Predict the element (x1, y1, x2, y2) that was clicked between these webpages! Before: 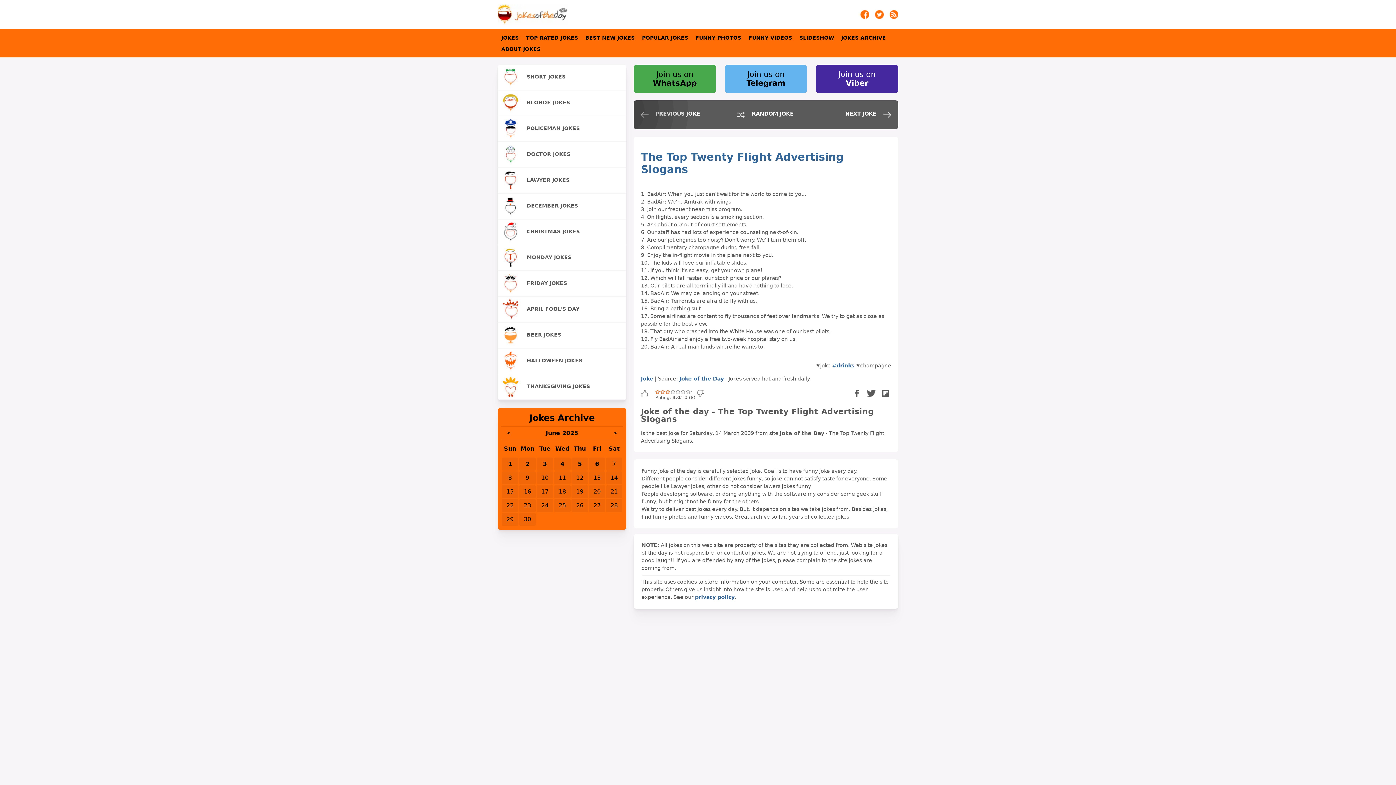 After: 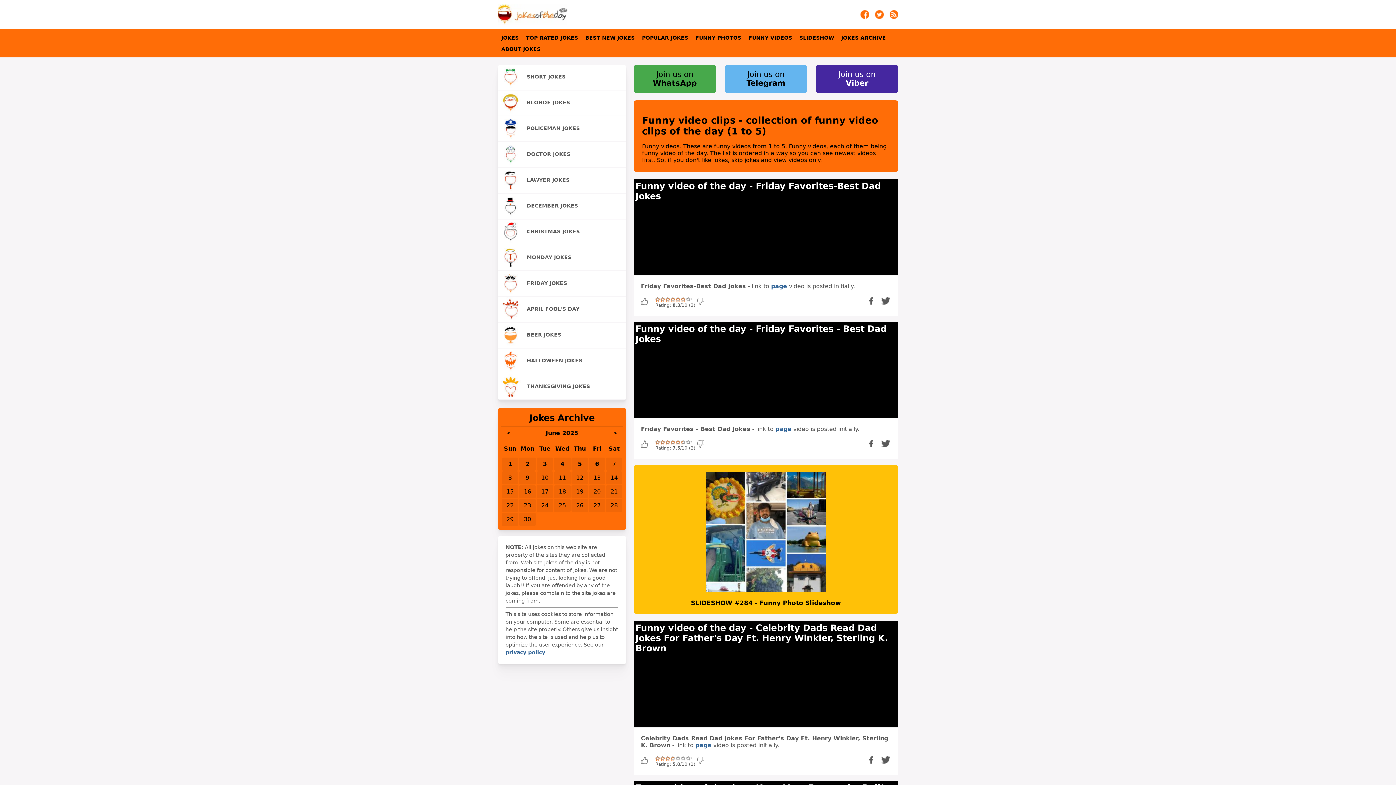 Action: label: FUNNY VIDEOS bbox: (748, 34, 792, 40)